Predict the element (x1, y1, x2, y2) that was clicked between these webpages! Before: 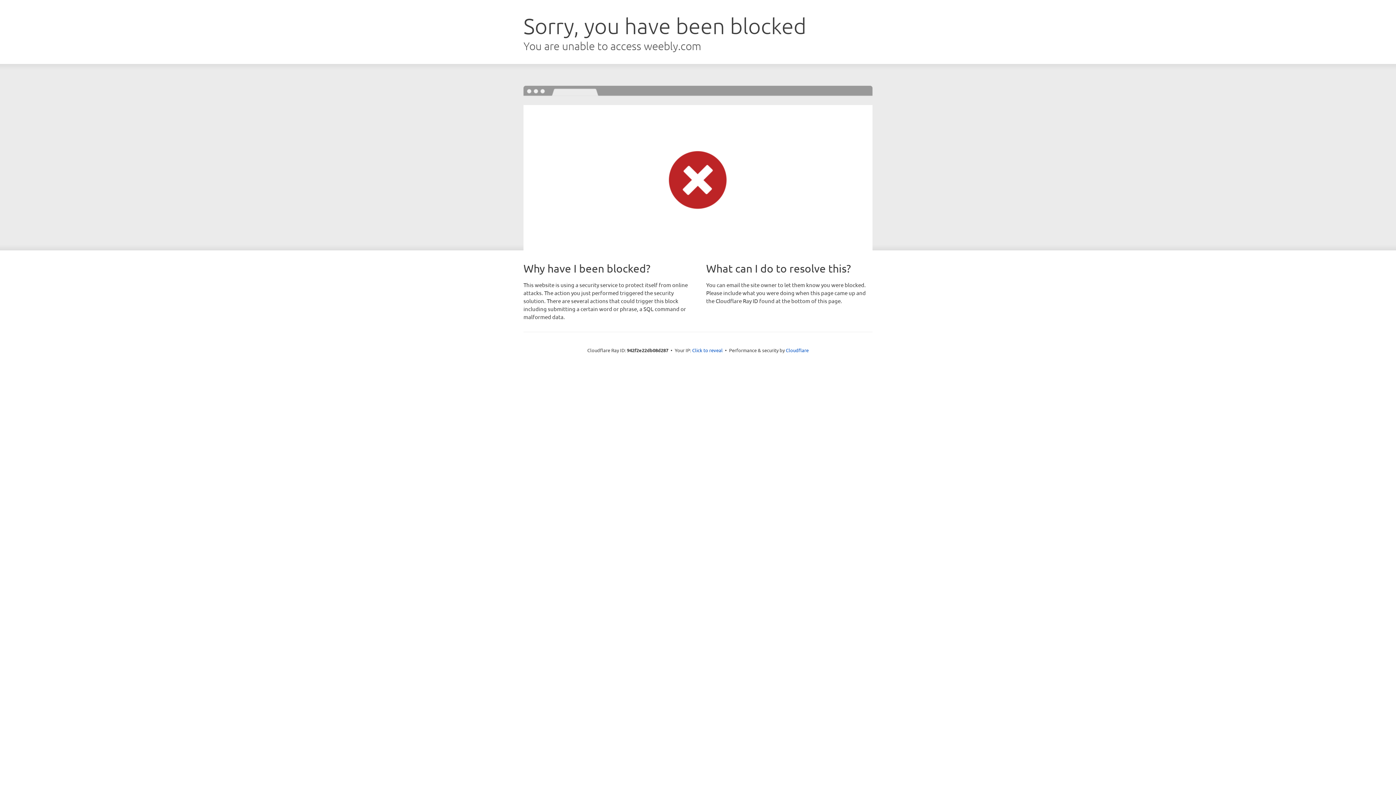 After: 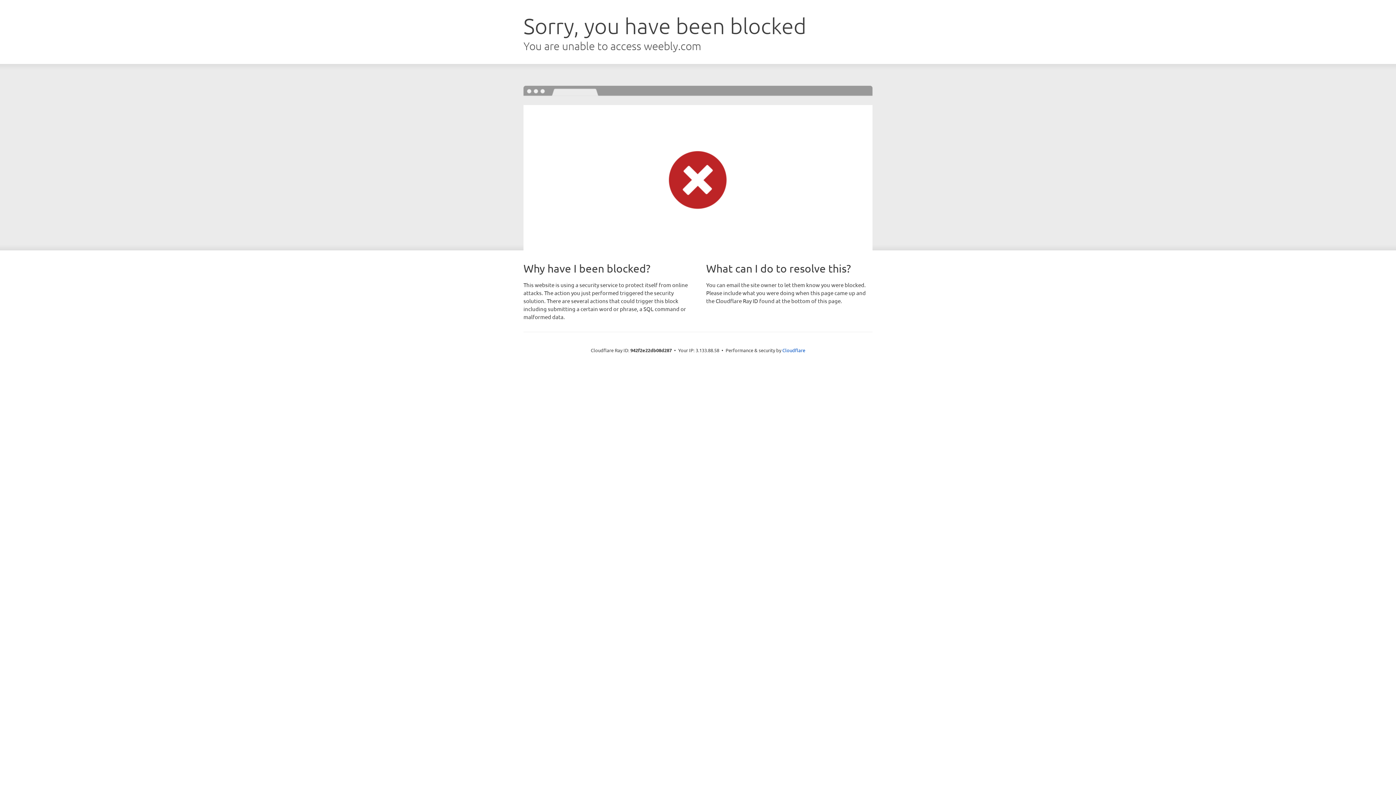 Action: label: Click to reveal bbox: (692, 346, 722, 353)